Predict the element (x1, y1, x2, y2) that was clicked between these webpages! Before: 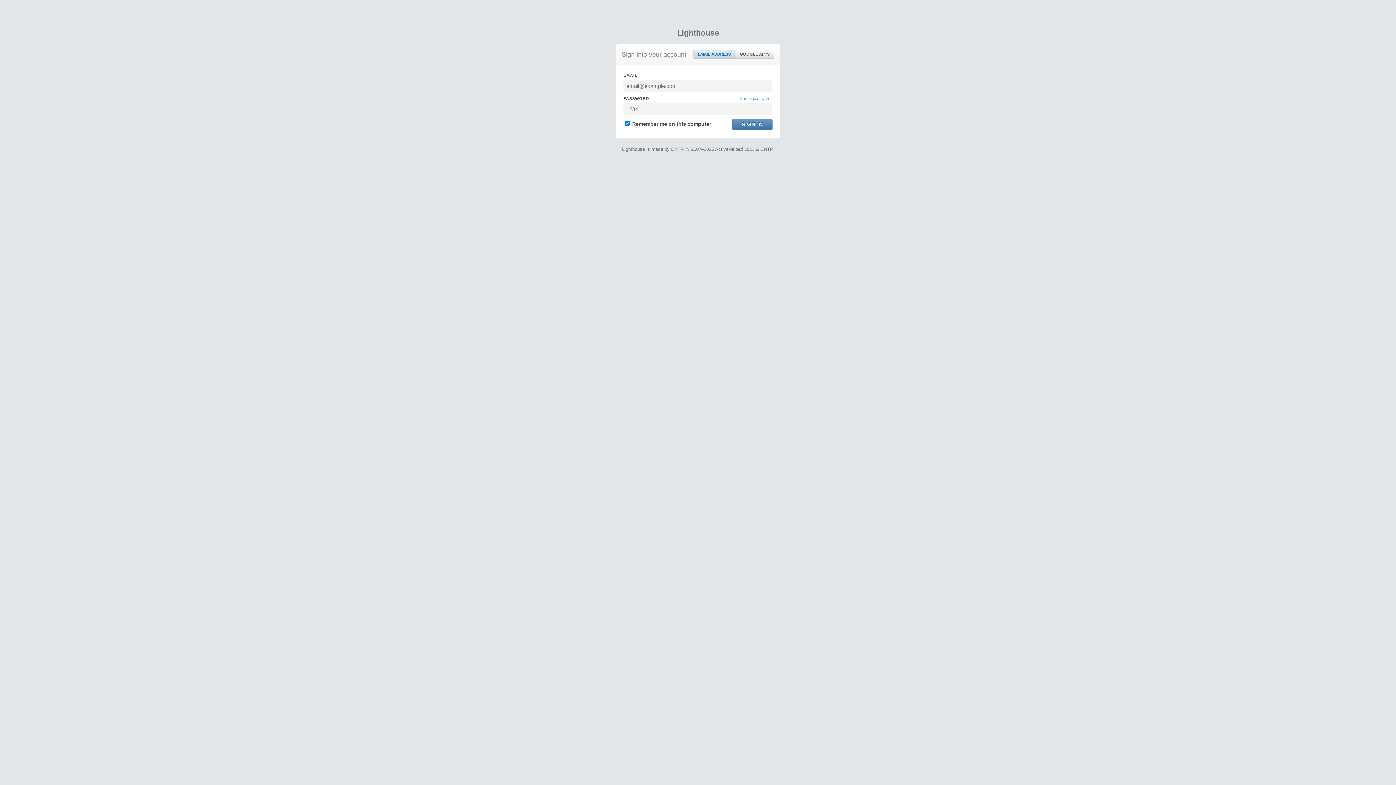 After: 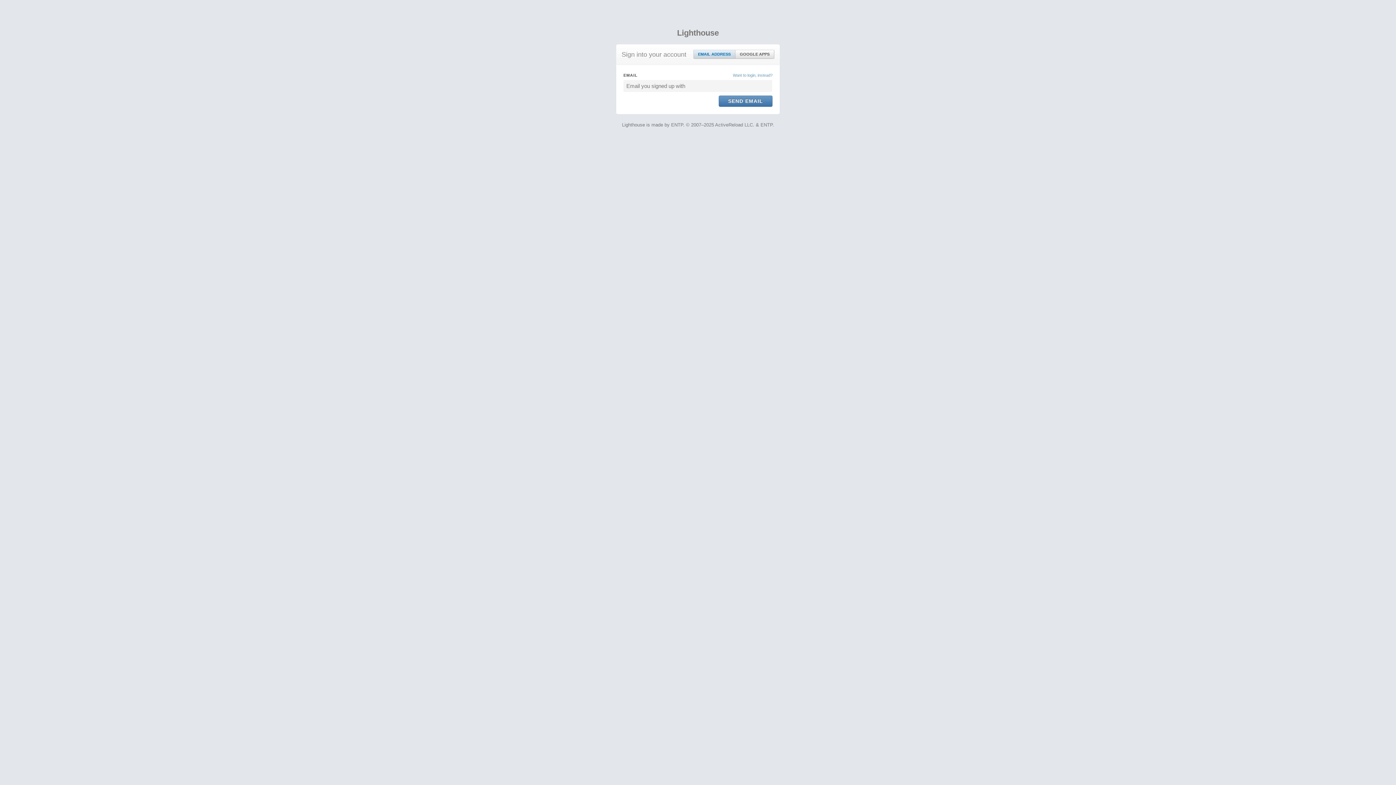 Action: bbox: (740, 95, 772, 101) label: Forgot password?